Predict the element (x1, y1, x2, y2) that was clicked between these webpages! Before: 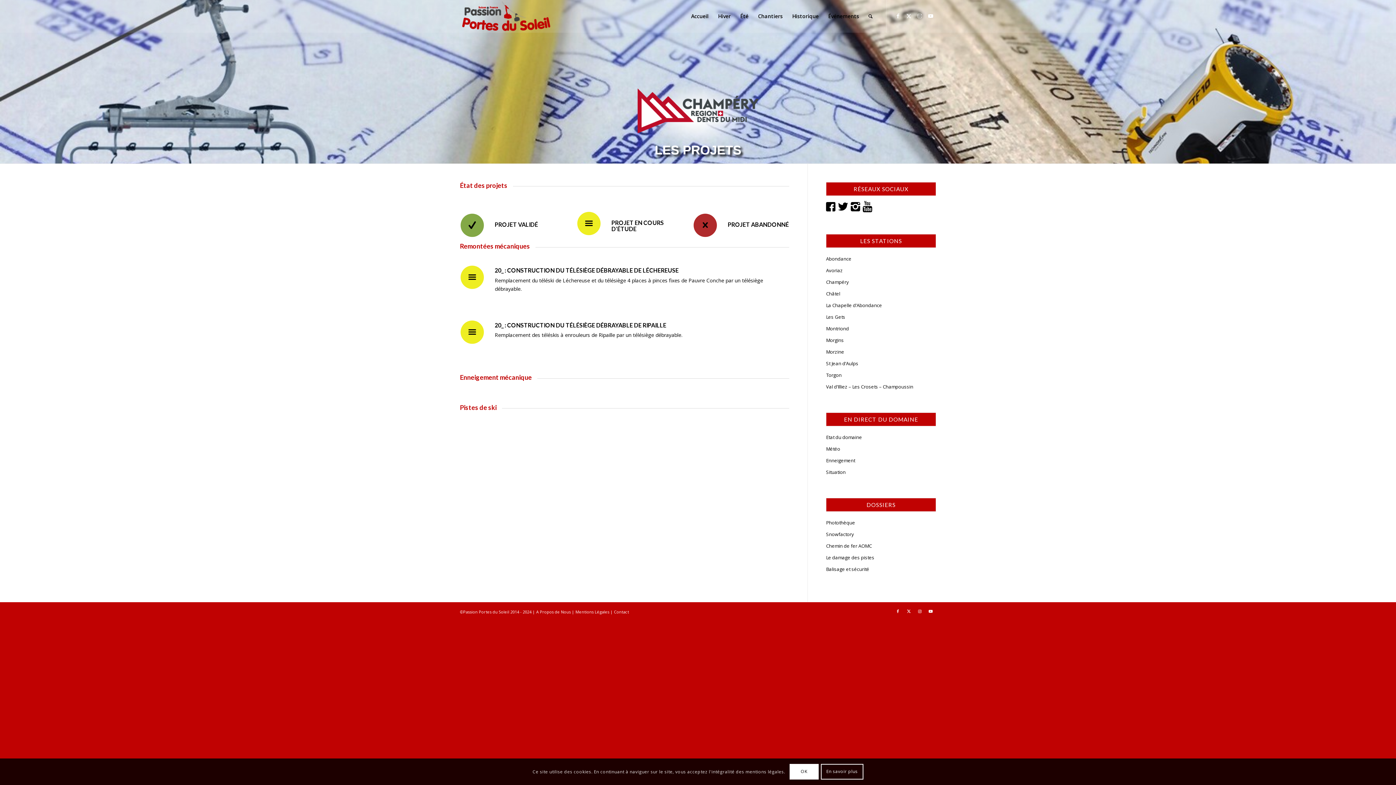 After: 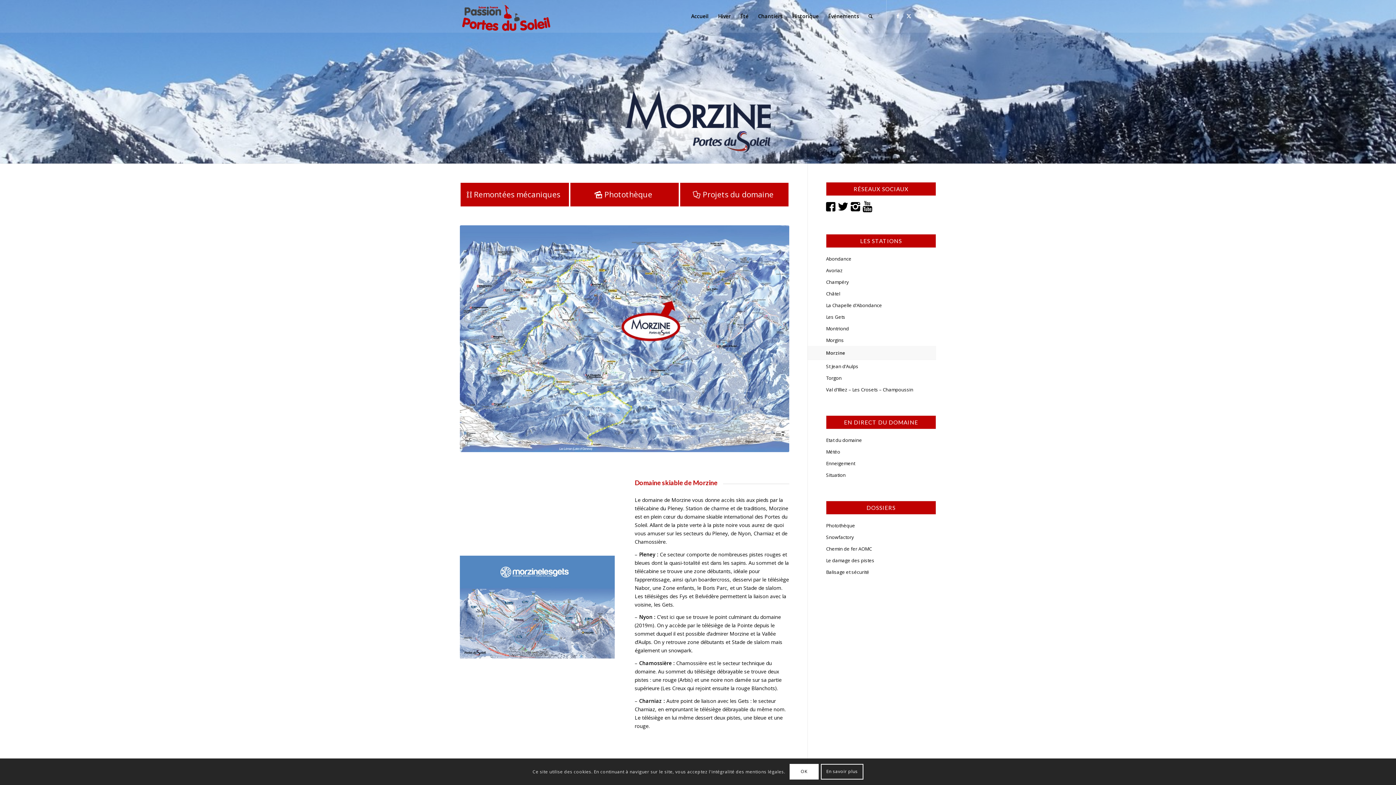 Action: label: Morzine bbox: (826, 346, 936, 358)